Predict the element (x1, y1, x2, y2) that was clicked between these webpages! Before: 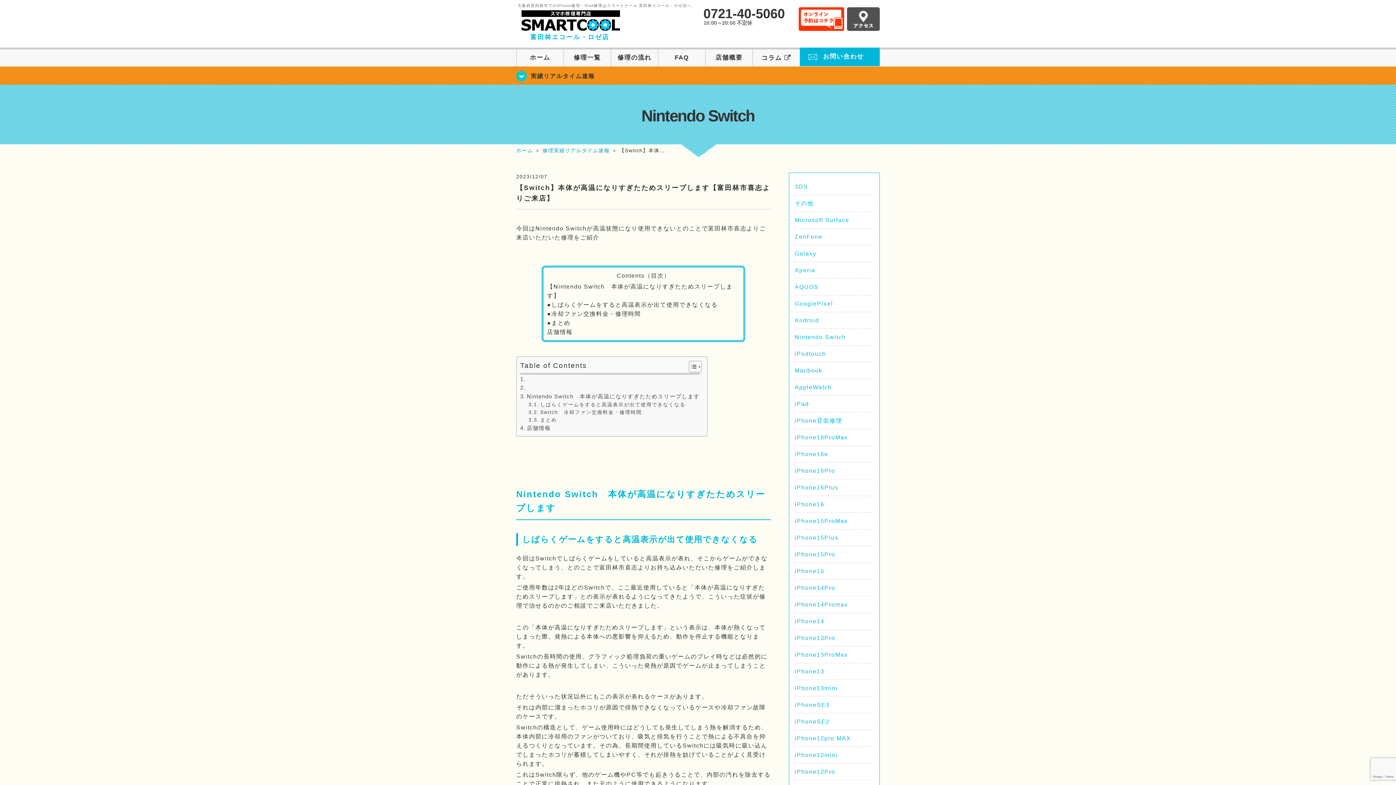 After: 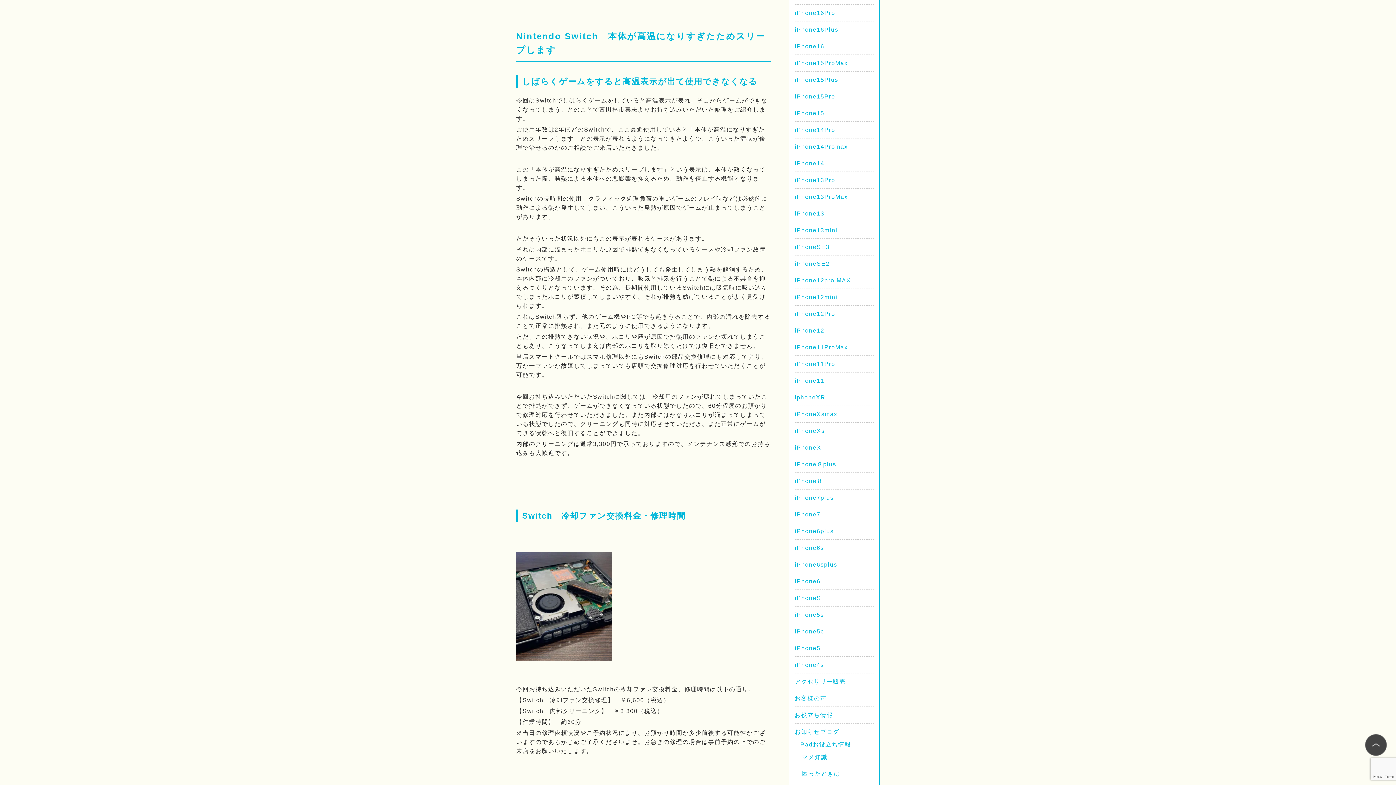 Action: label:   bbox: (520, 383, 528, 392)